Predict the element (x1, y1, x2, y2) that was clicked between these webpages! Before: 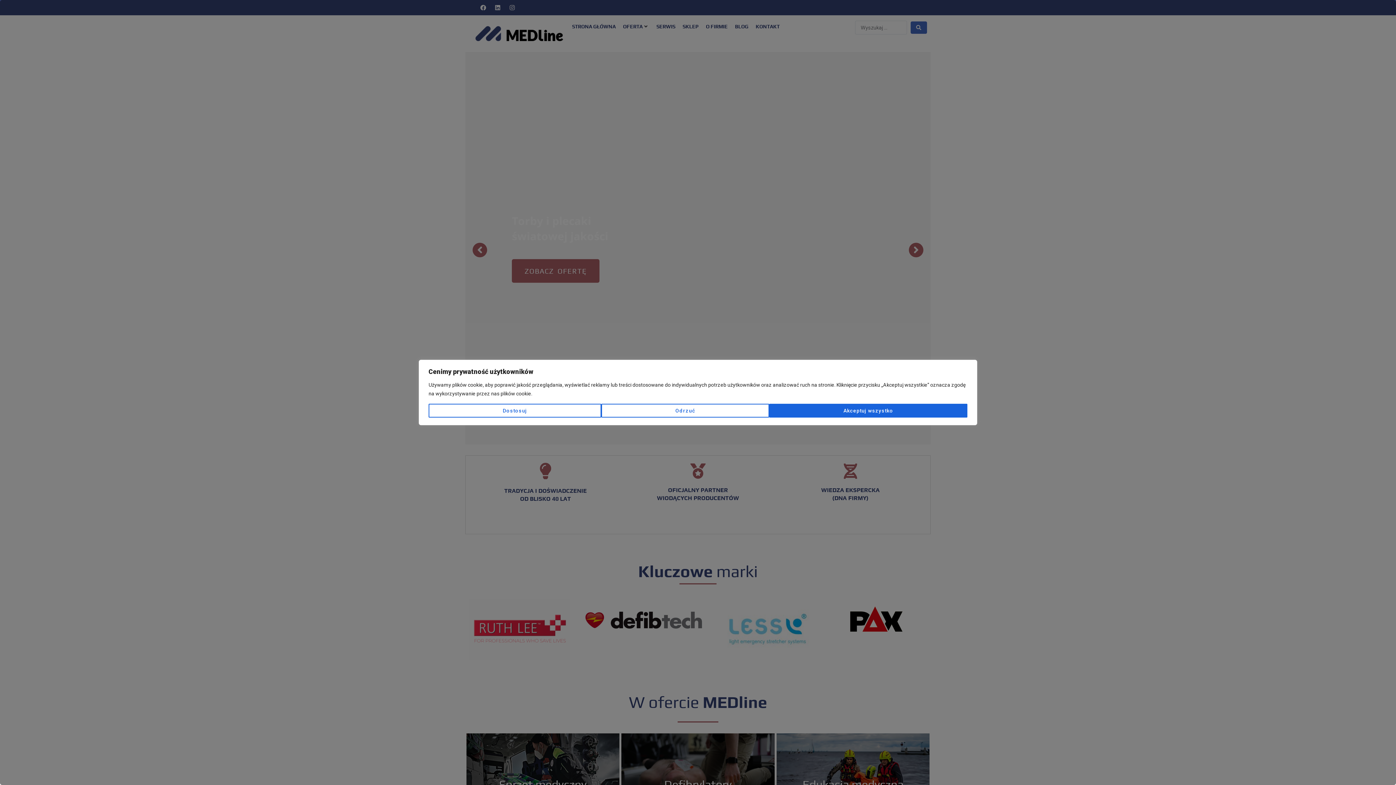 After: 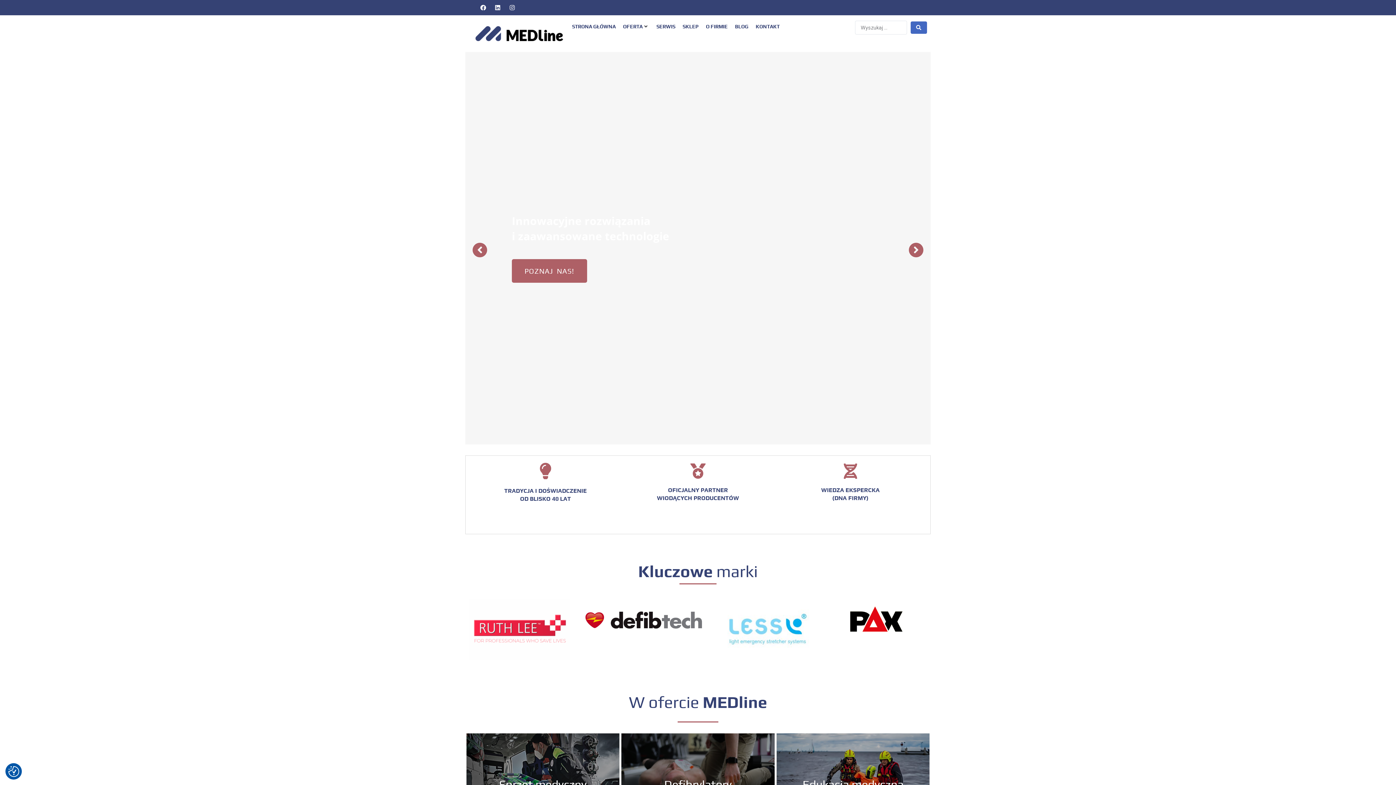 Action: bbox: (769, 404, 967, 417) label: Akceptuj wszystko